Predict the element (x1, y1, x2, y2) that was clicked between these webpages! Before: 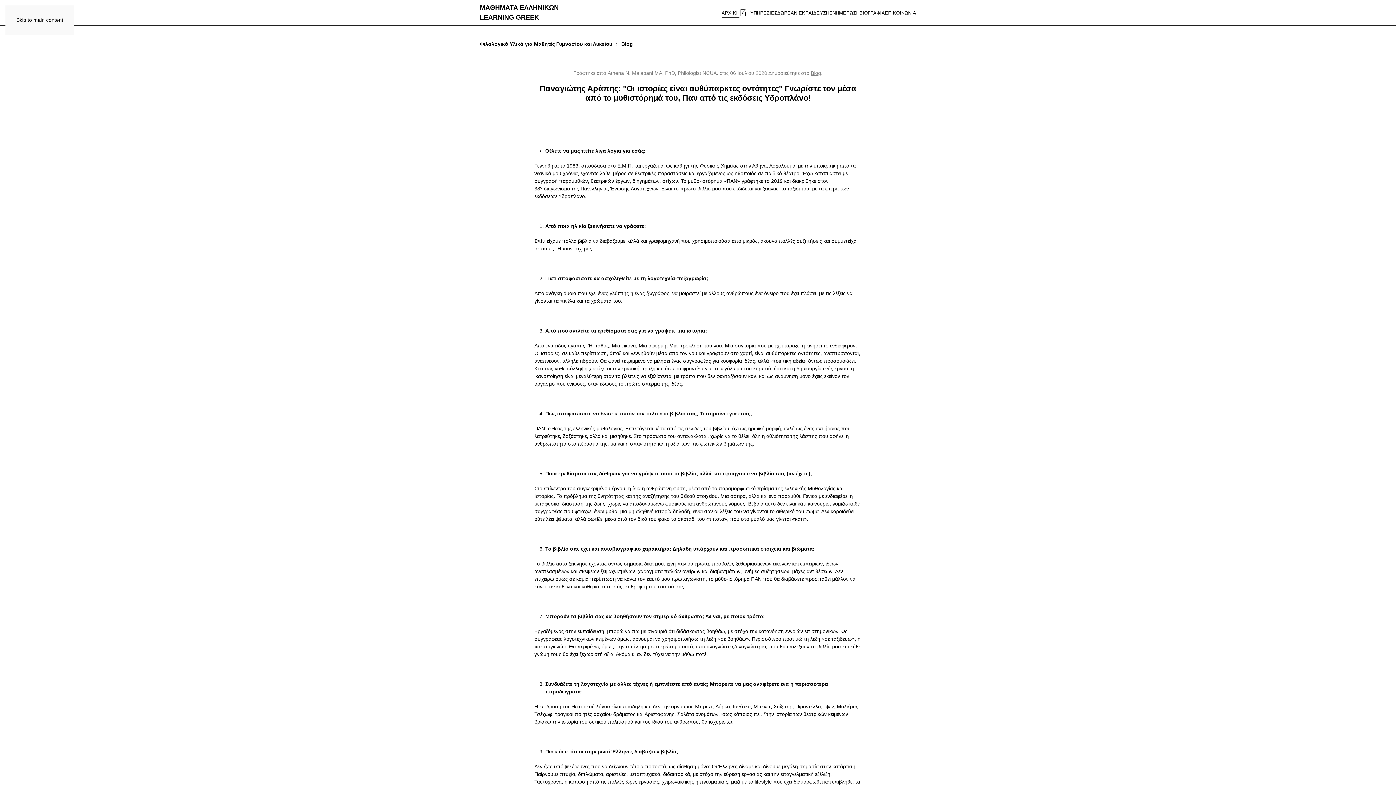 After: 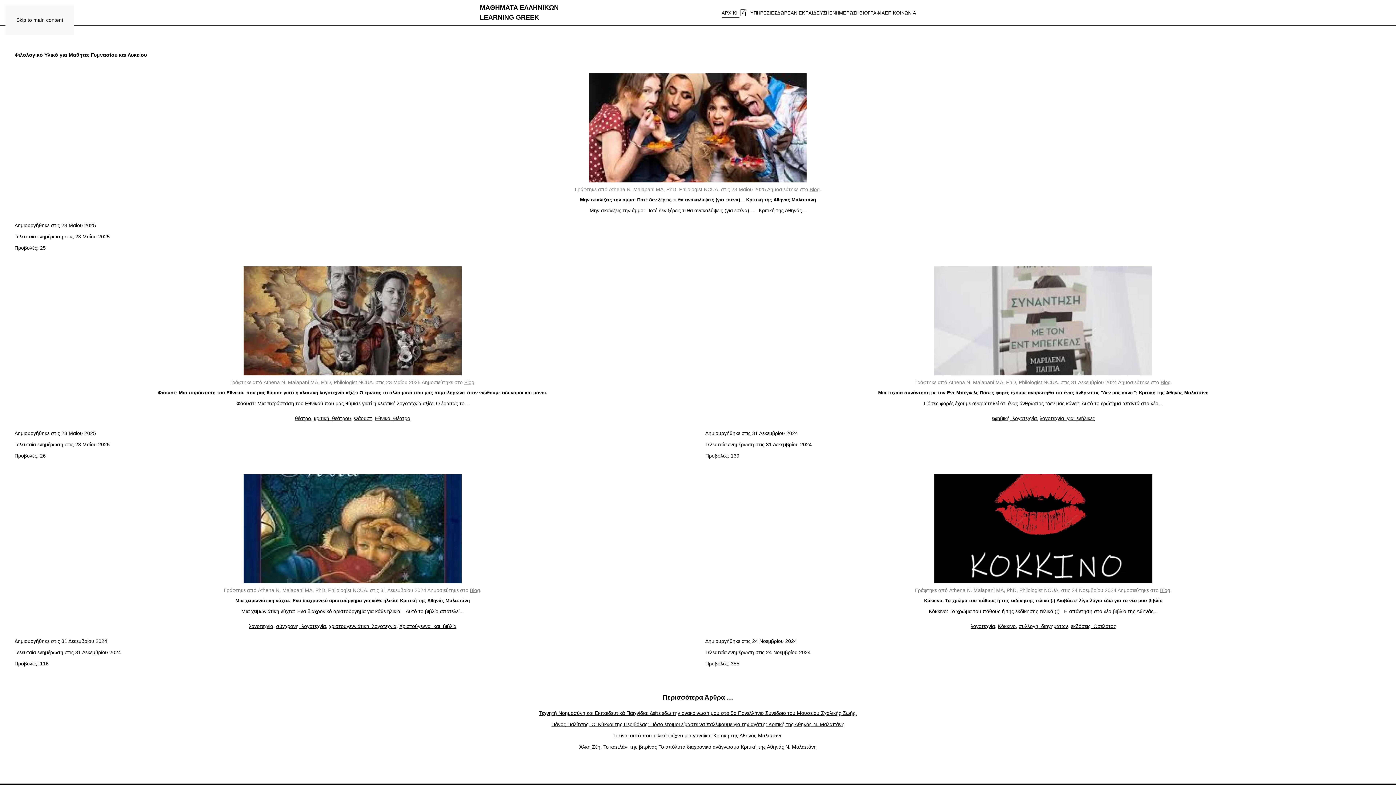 Action: label: Blog bbox: (621, 41, 633, 46)